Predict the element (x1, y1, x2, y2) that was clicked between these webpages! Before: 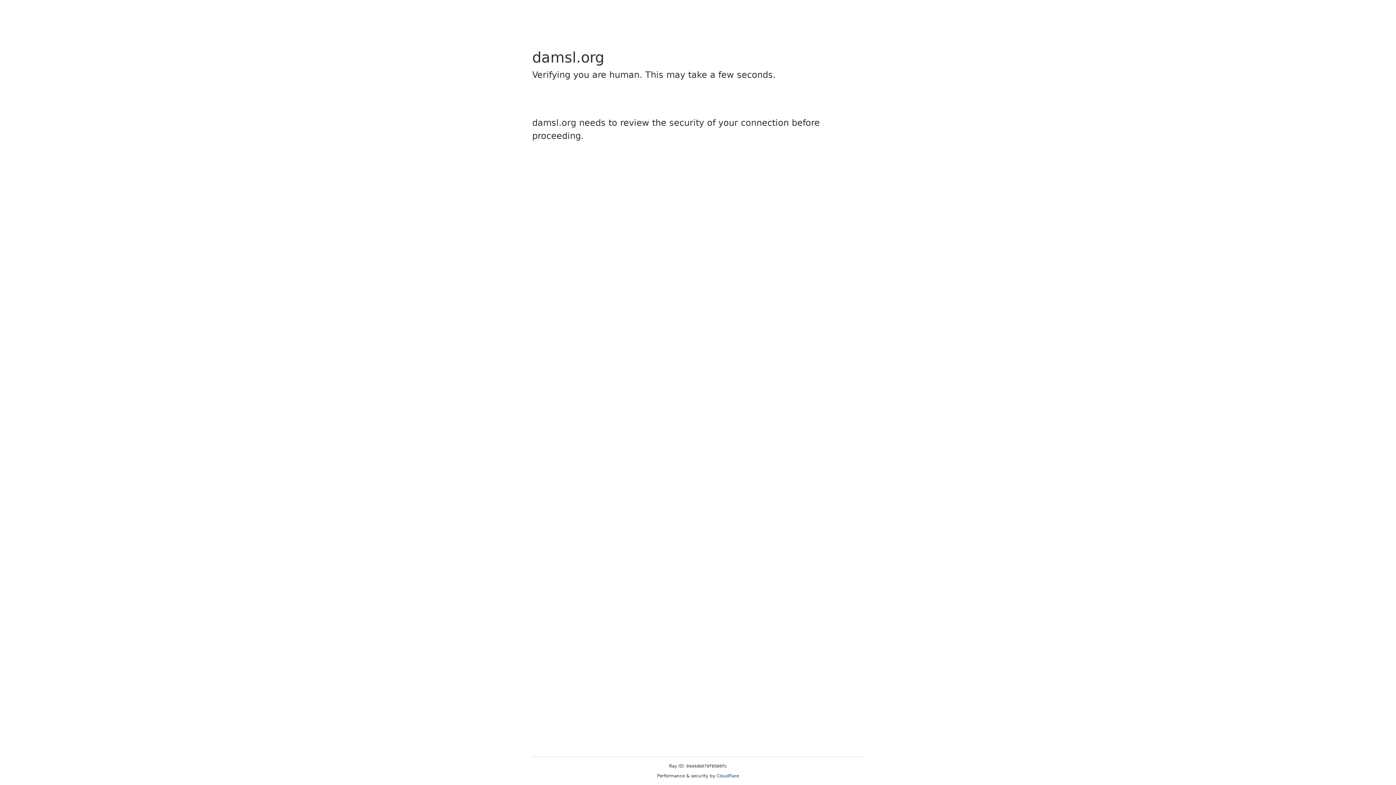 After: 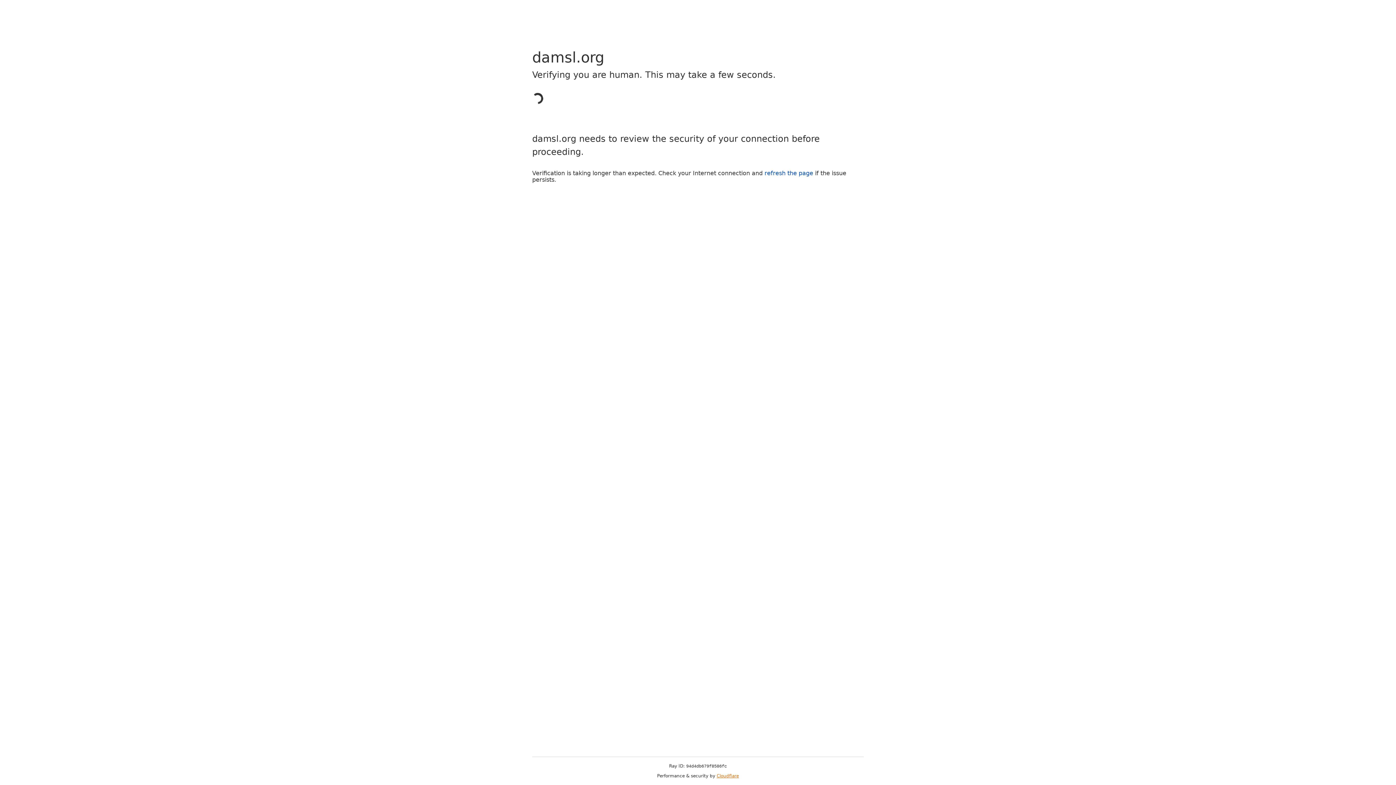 Action: label: Cloudflare bbox: (716, 773, 739, 778)